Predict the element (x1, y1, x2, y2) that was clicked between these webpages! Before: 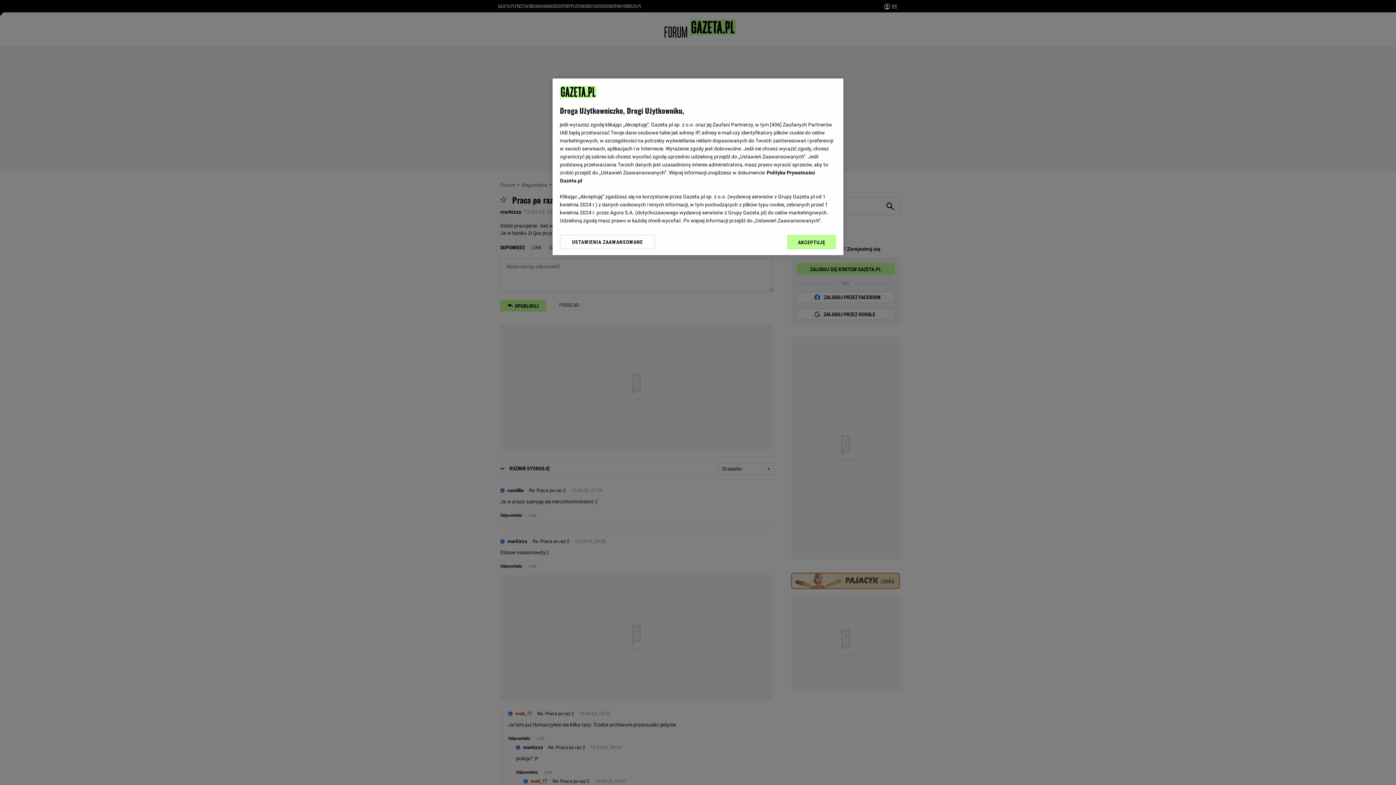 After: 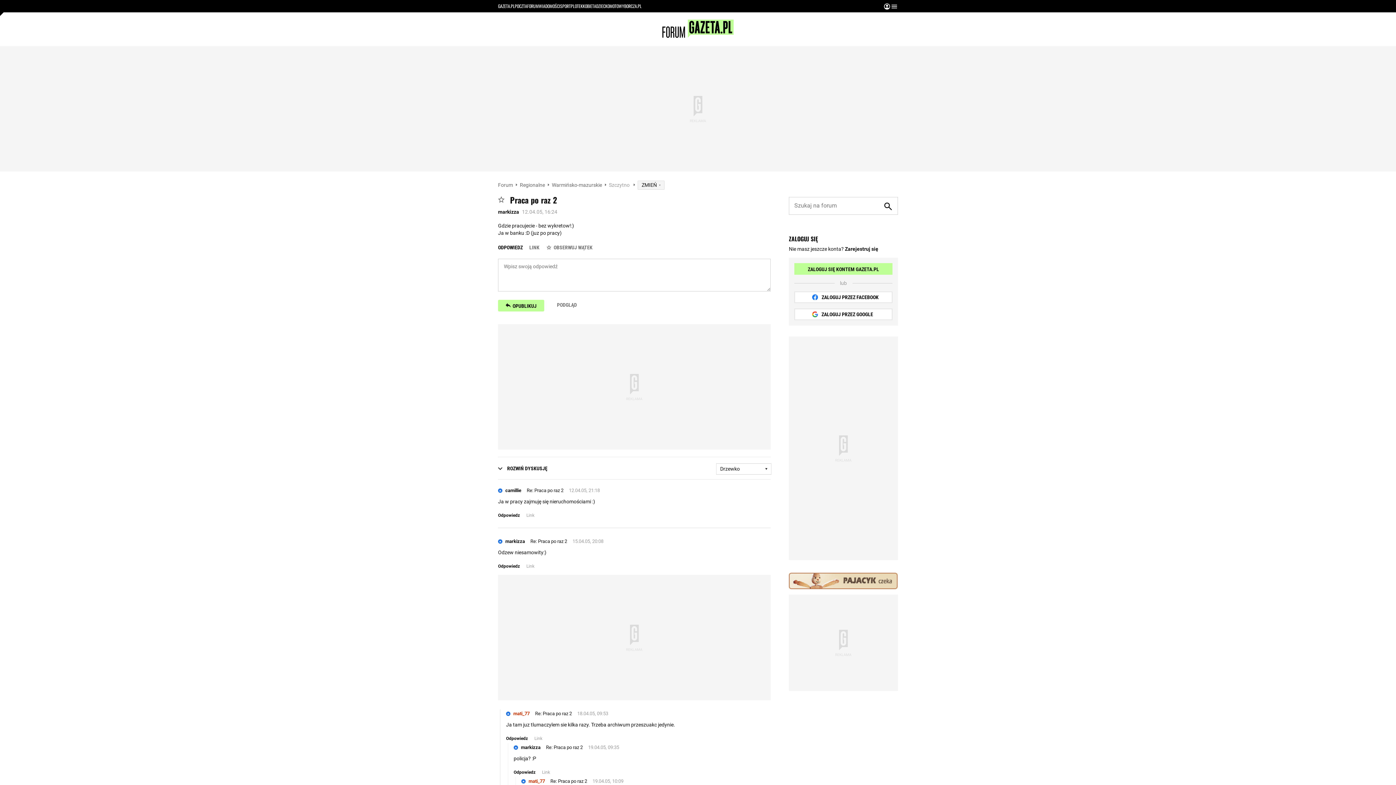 Action: bbox: (787, 234, 836, 249) label: AKCEPTUJĘ